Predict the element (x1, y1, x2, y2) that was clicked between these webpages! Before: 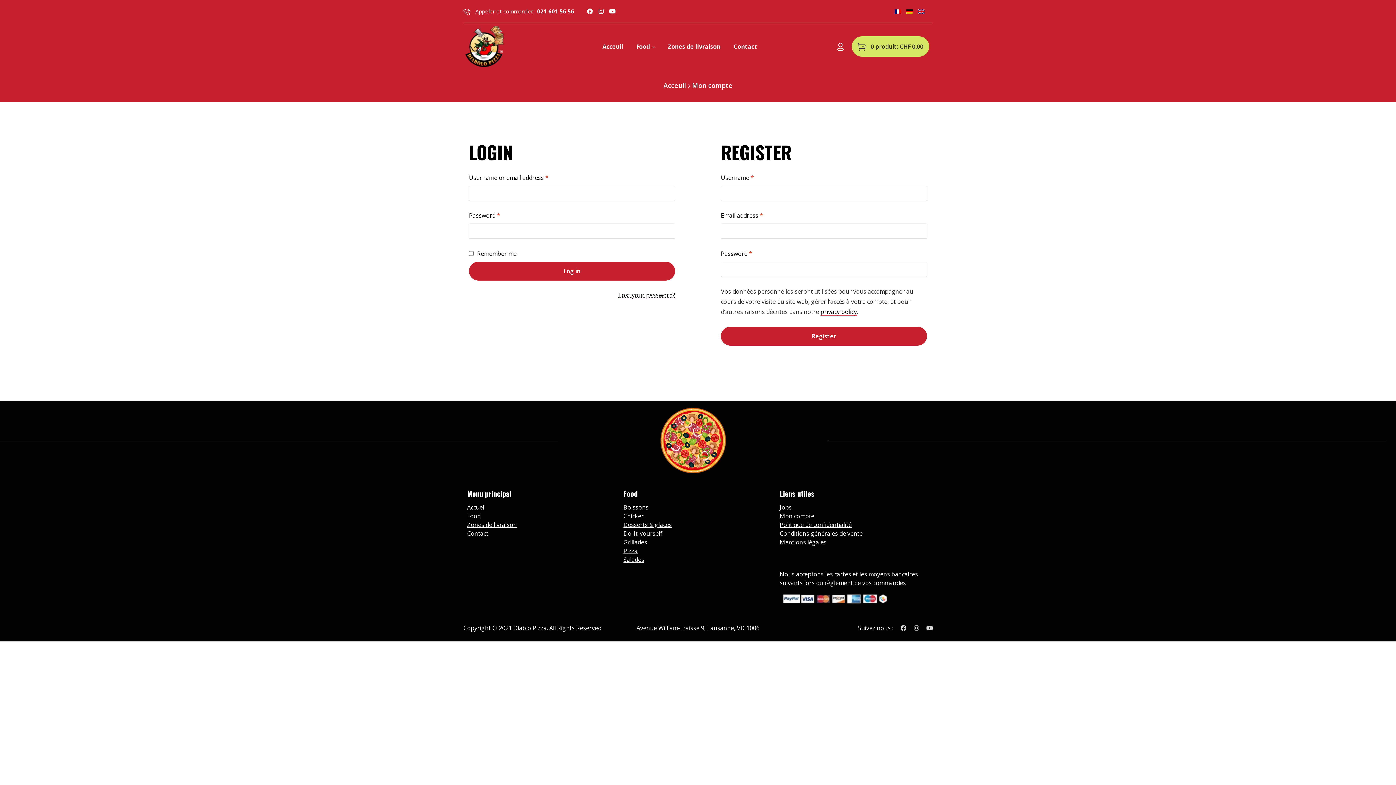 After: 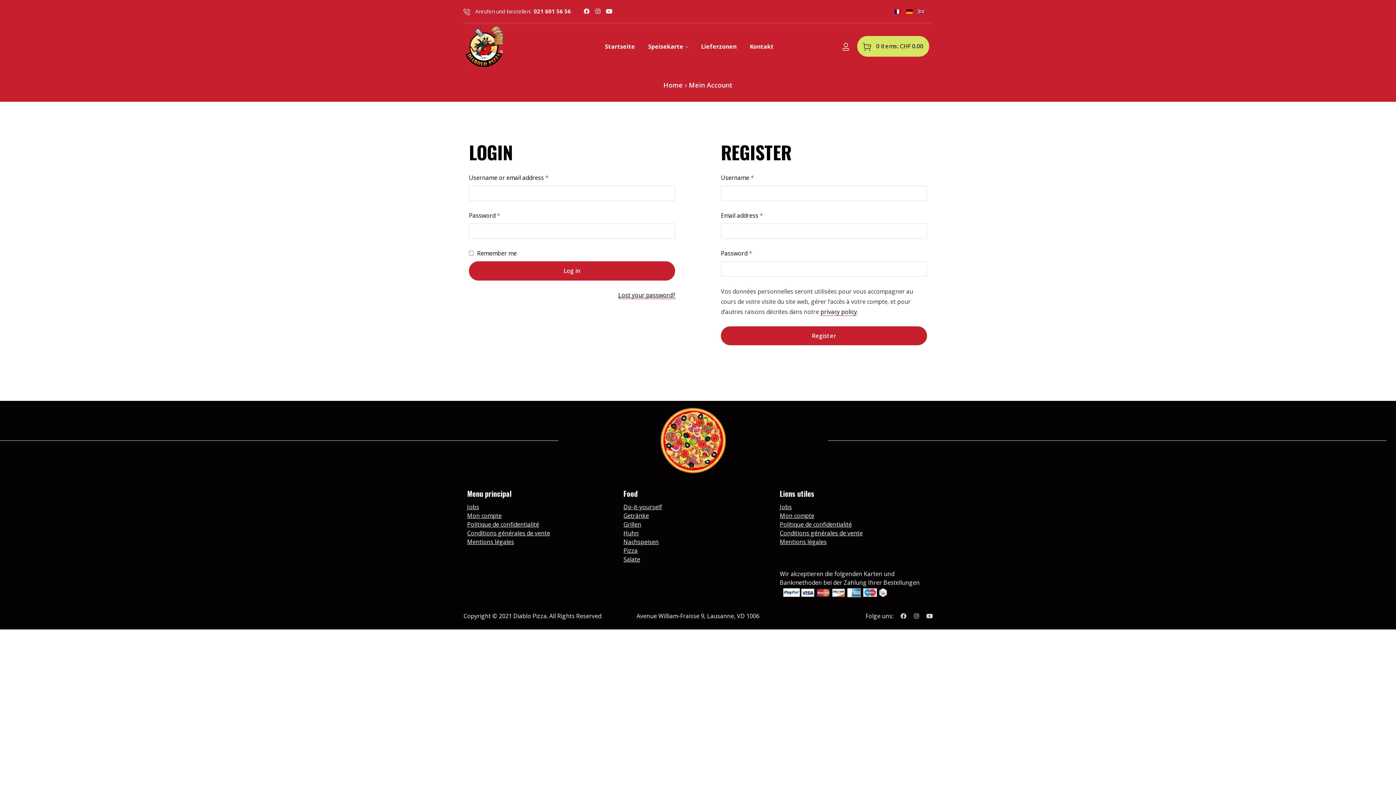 Action: bbox: (906, 8, 918, 13)